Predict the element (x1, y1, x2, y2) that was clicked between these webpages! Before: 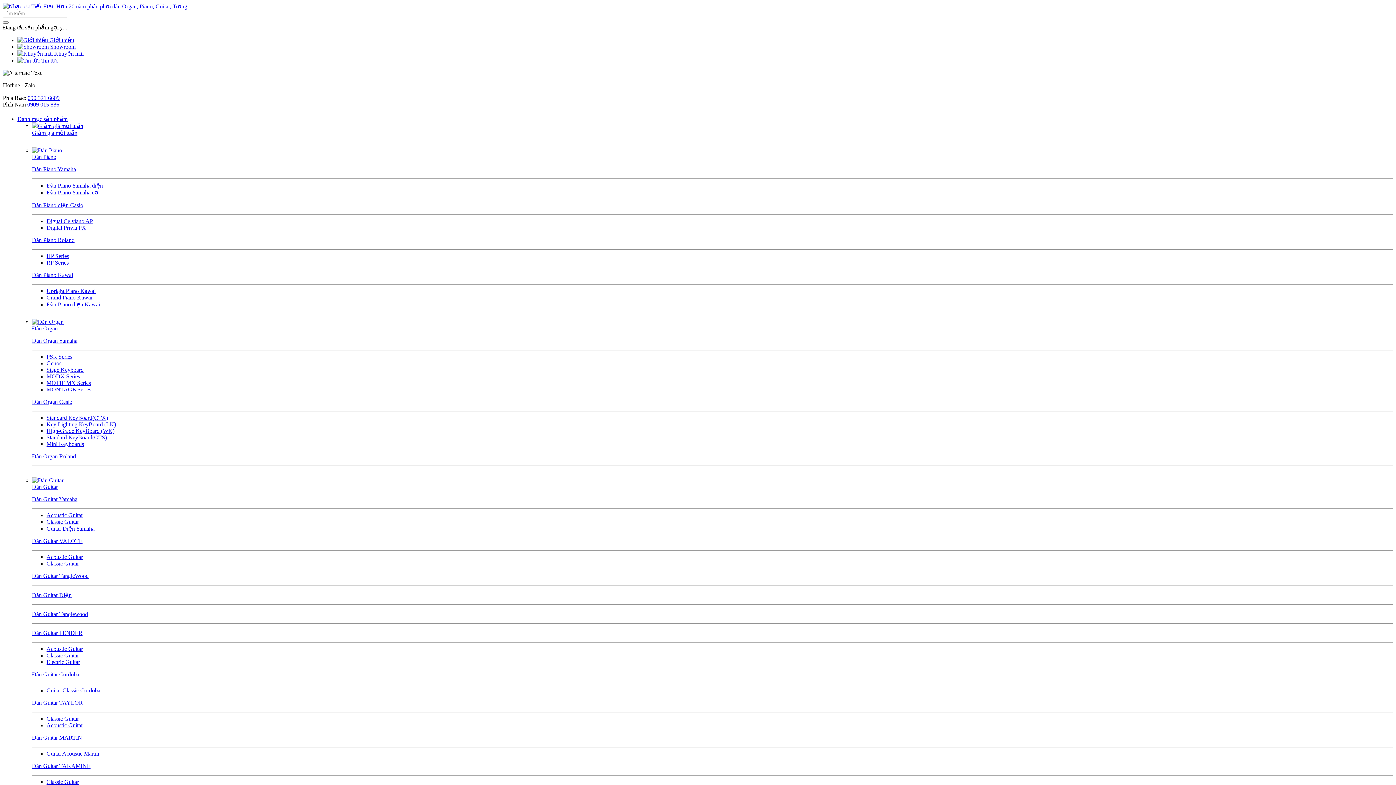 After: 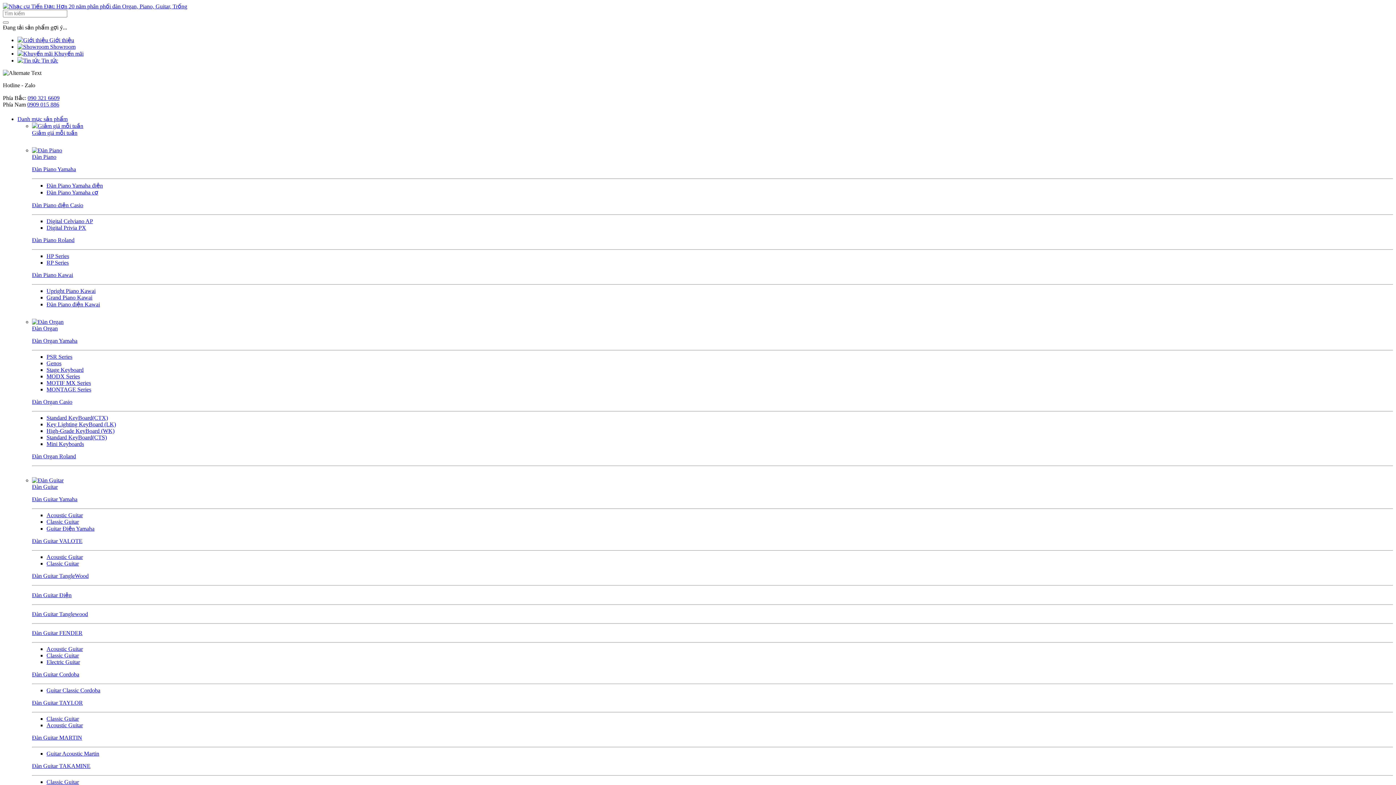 Action: bbox: (46, 353, 72, 360) label: PSR Series